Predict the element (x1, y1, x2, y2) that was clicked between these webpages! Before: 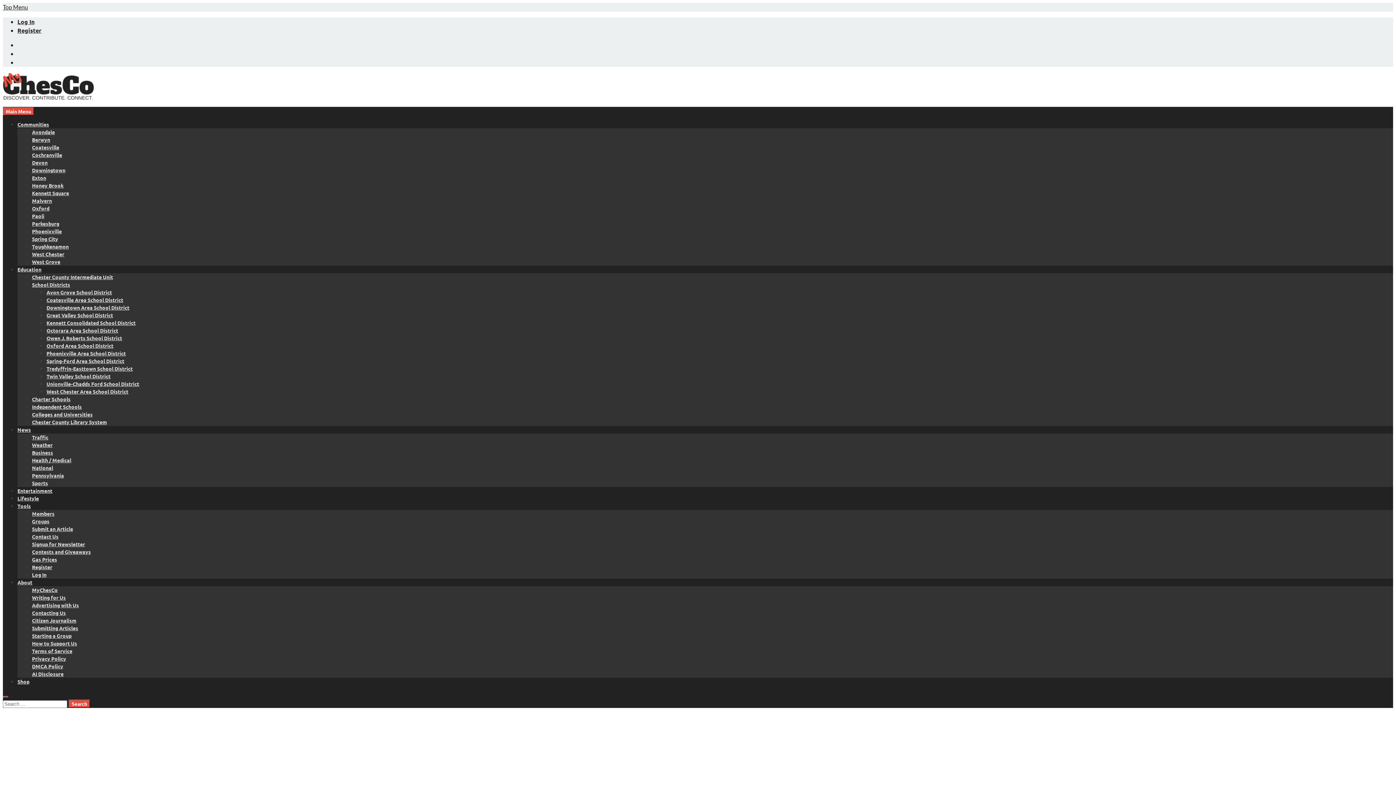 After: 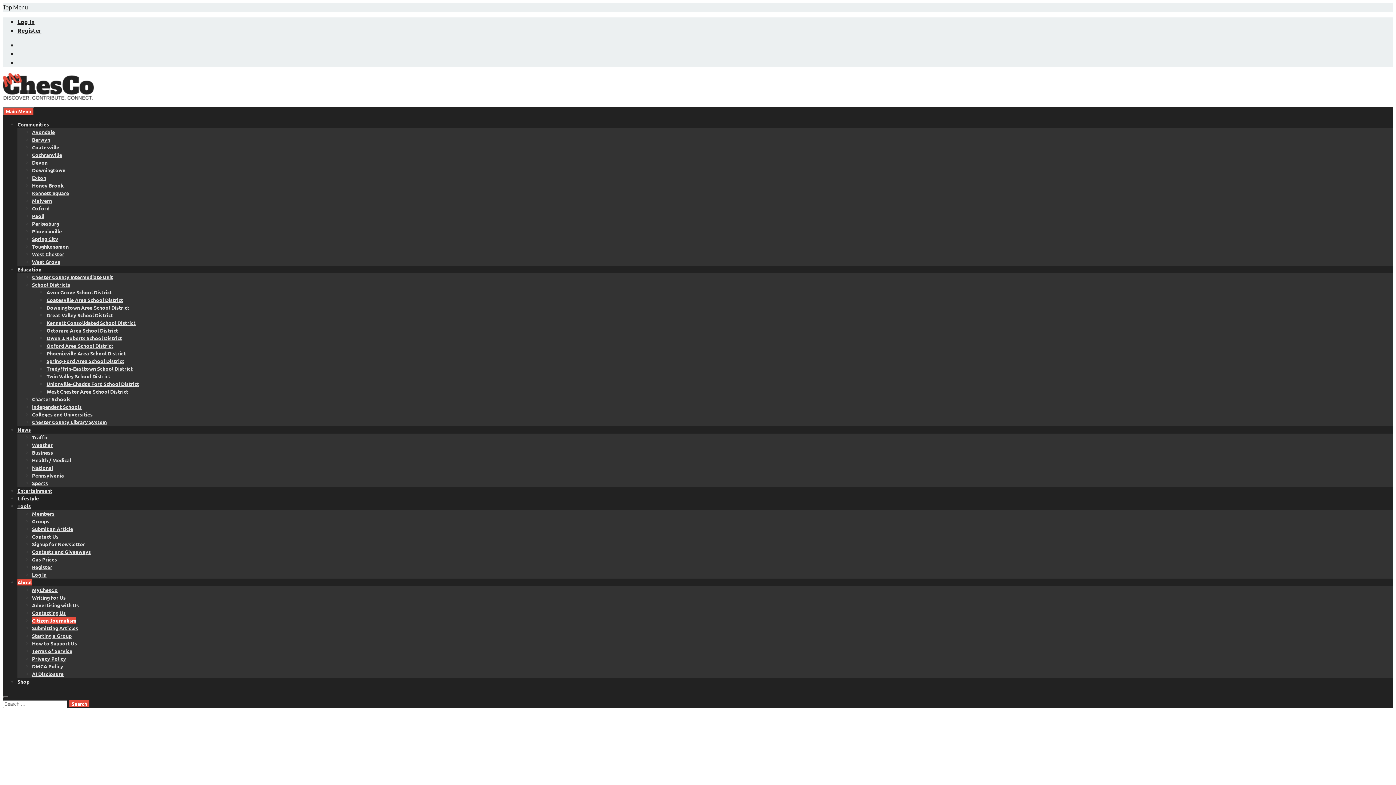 Action: bbox: (32, 617, 76, 624) label: Citizen Journalism